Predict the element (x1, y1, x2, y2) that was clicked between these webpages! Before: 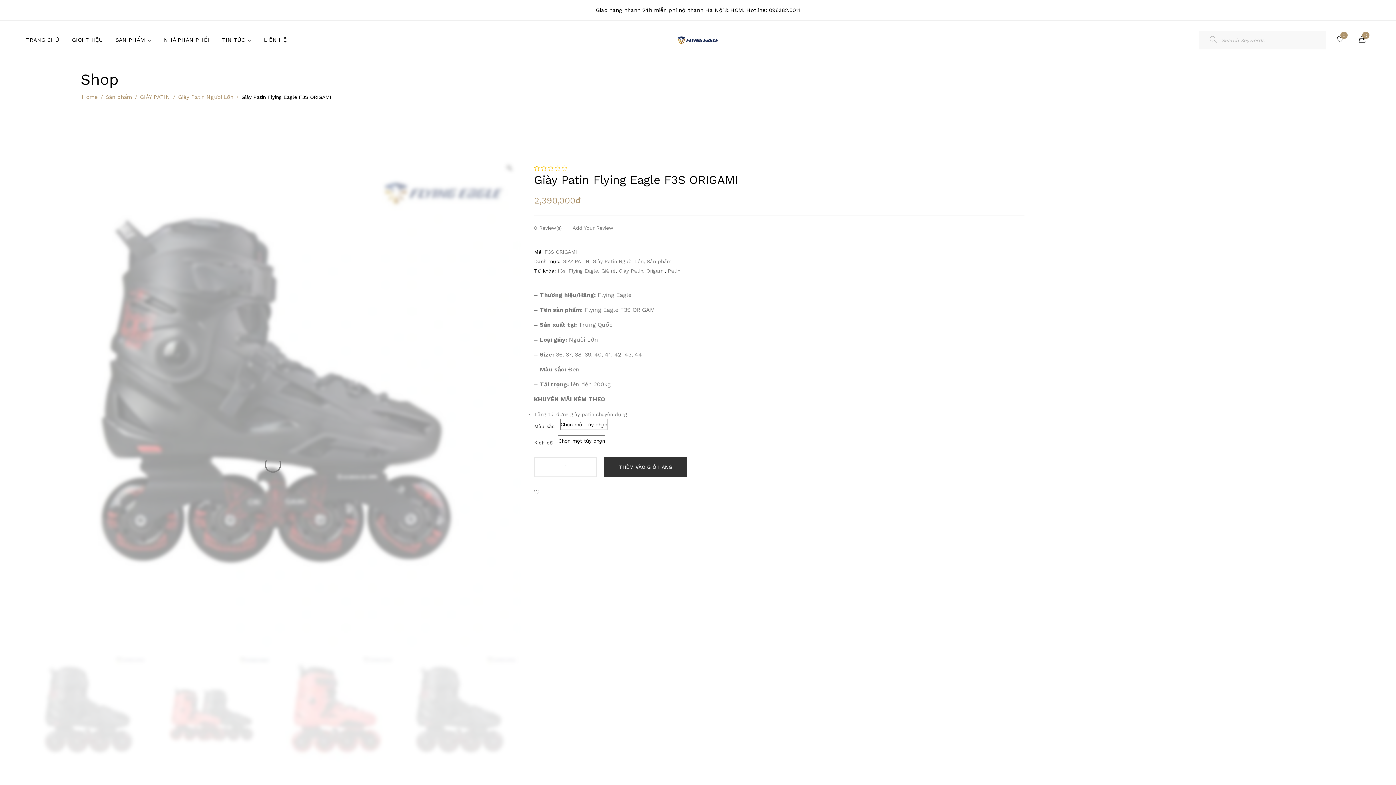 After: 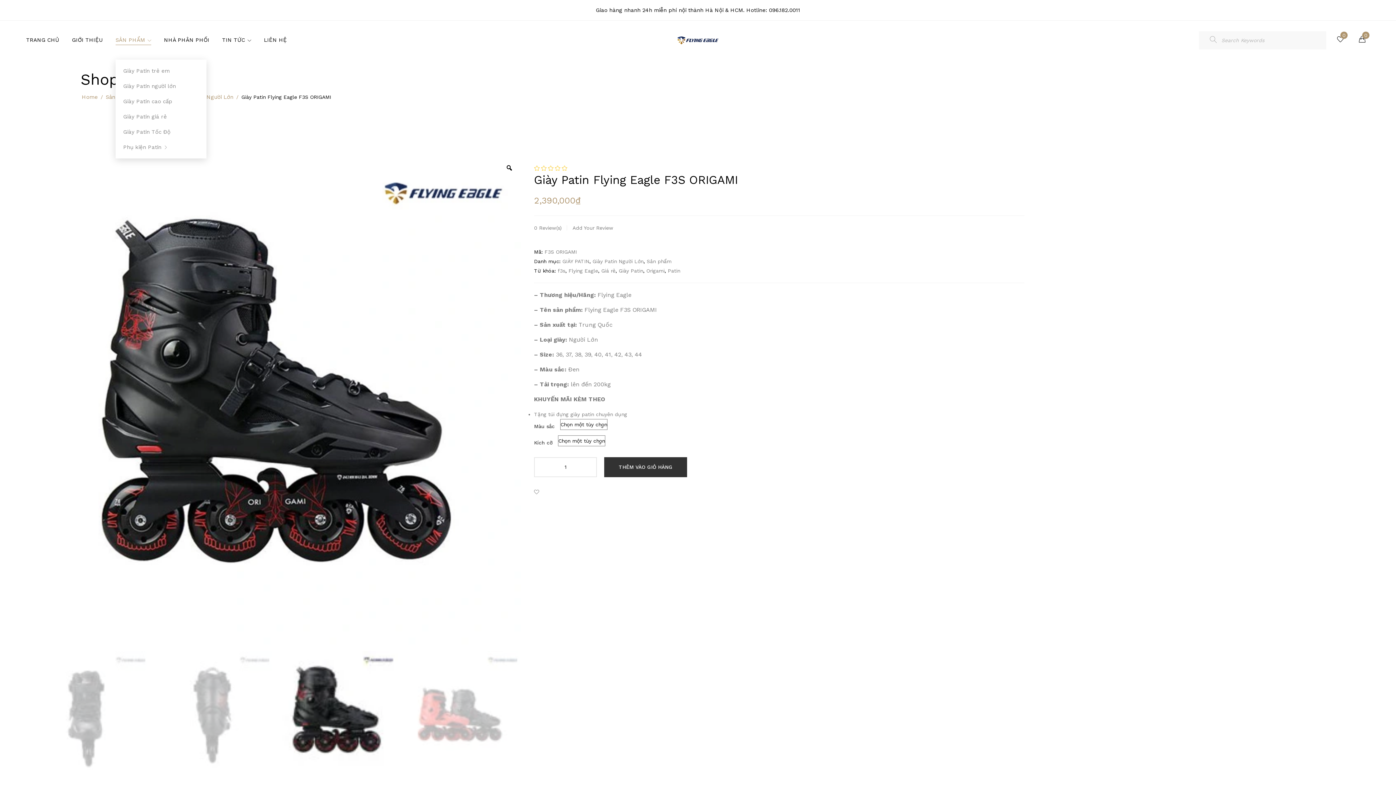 Action: bbox: (115, 20, 151, 59) label: SẢN PHẨM